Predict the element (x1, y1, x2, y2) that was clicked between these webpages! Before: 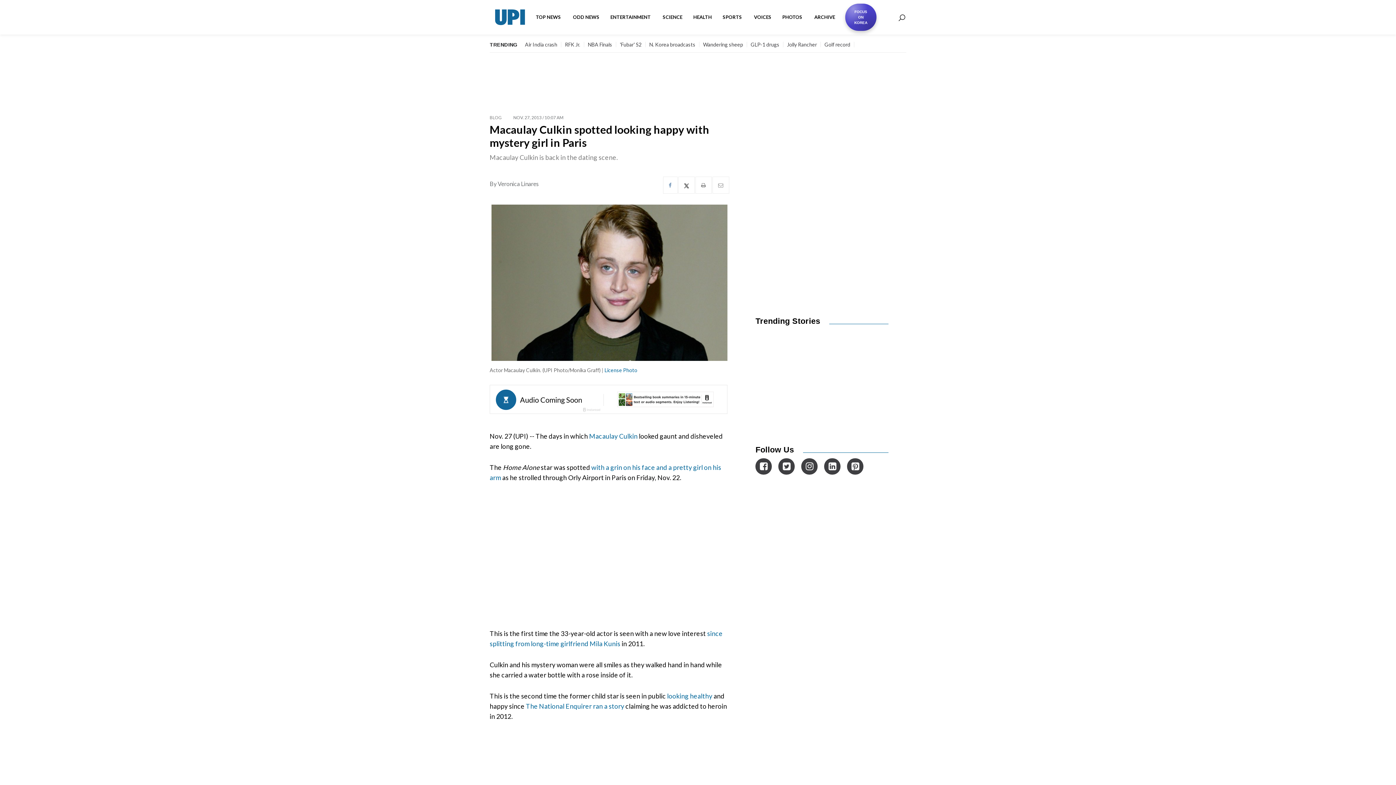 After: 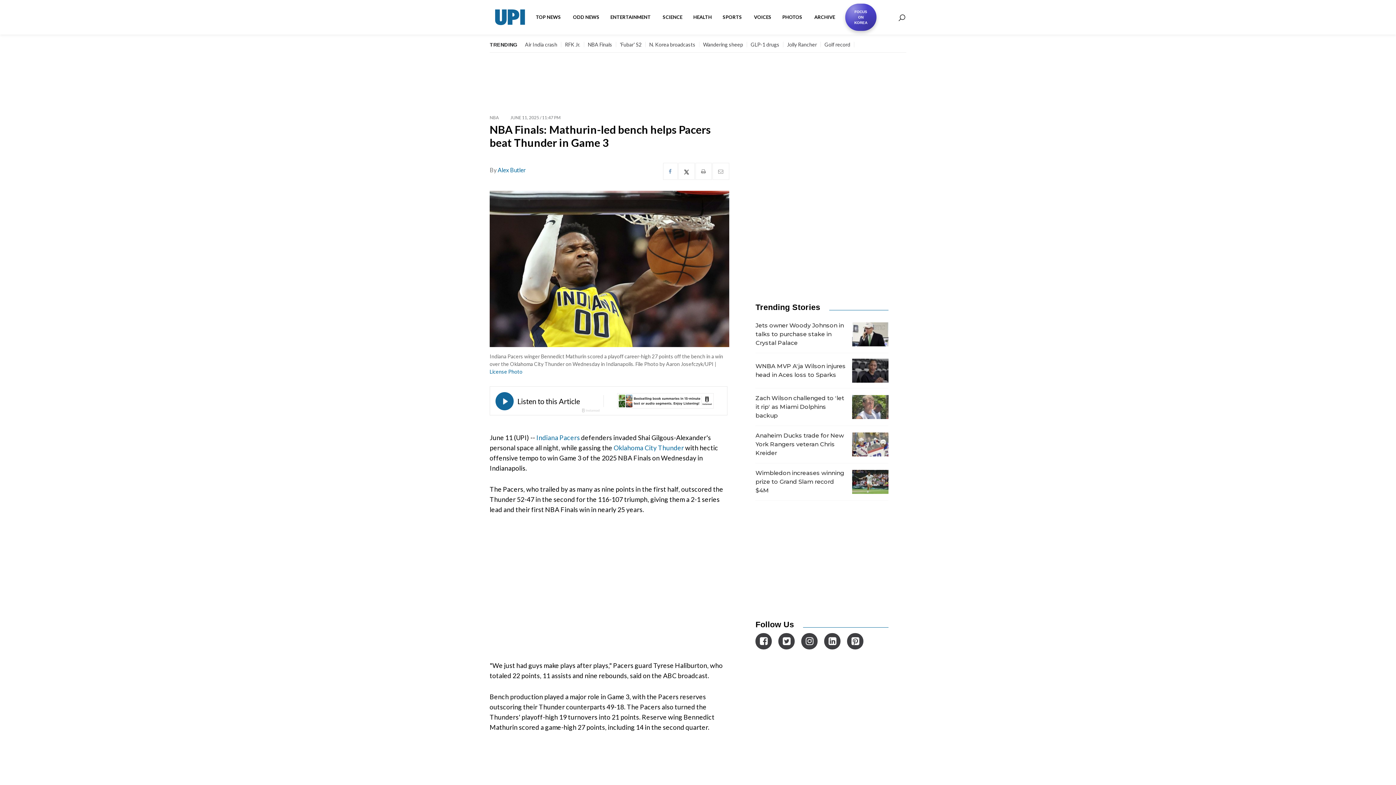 Action: bbox: (588, 41, 612, 47) label: NBA Finals